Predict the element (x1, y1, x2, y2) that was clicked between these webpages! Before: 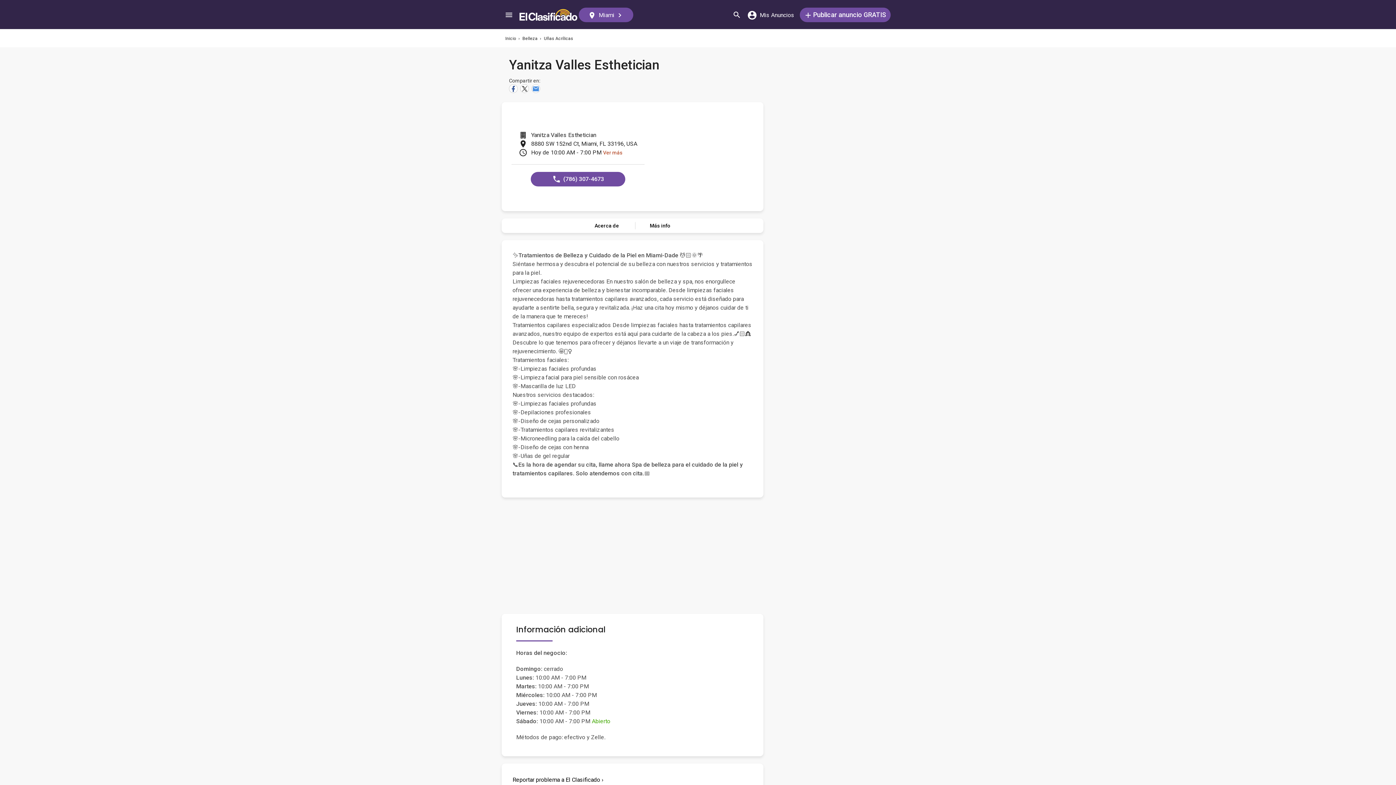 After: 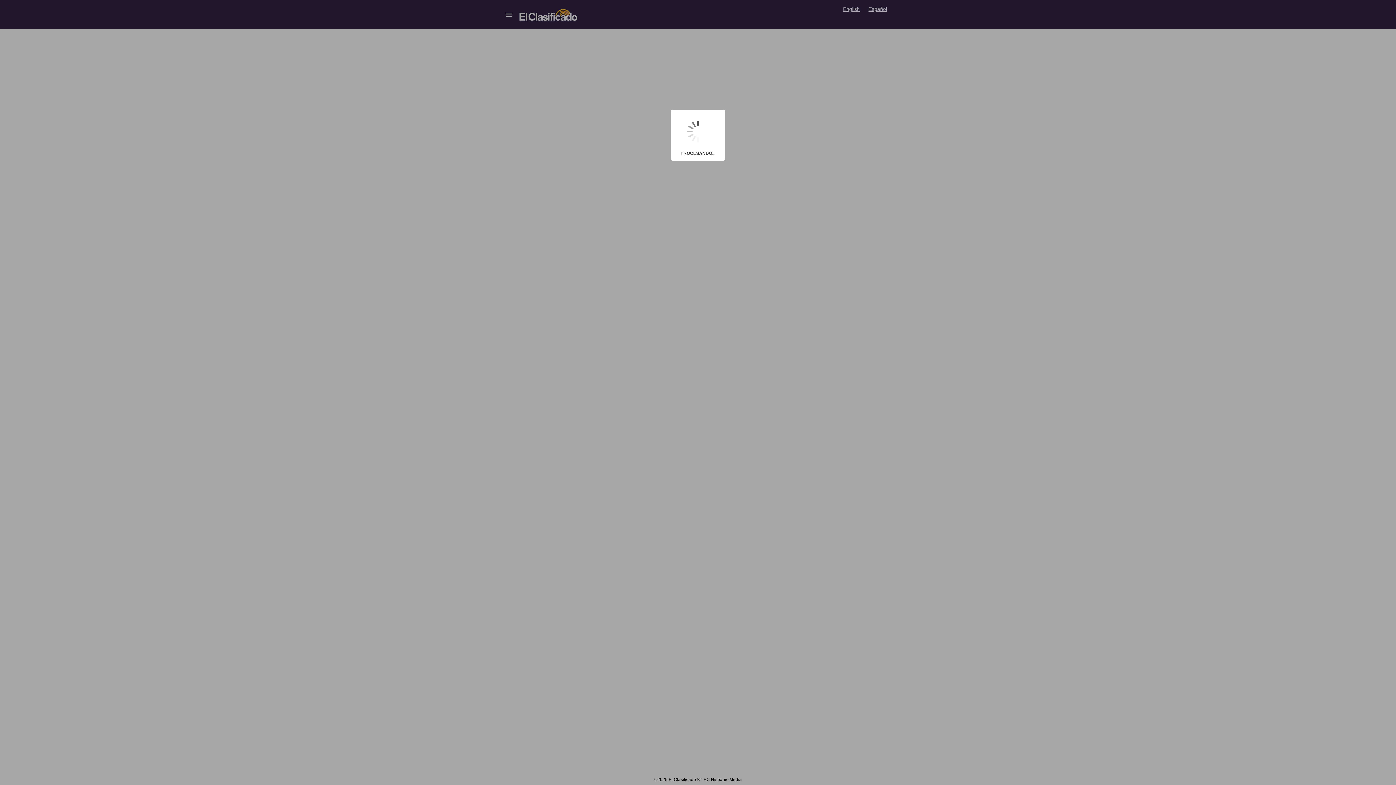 Action: bbox: (800, 7, 890, 22) label:  Publicar anuncio GRATIS